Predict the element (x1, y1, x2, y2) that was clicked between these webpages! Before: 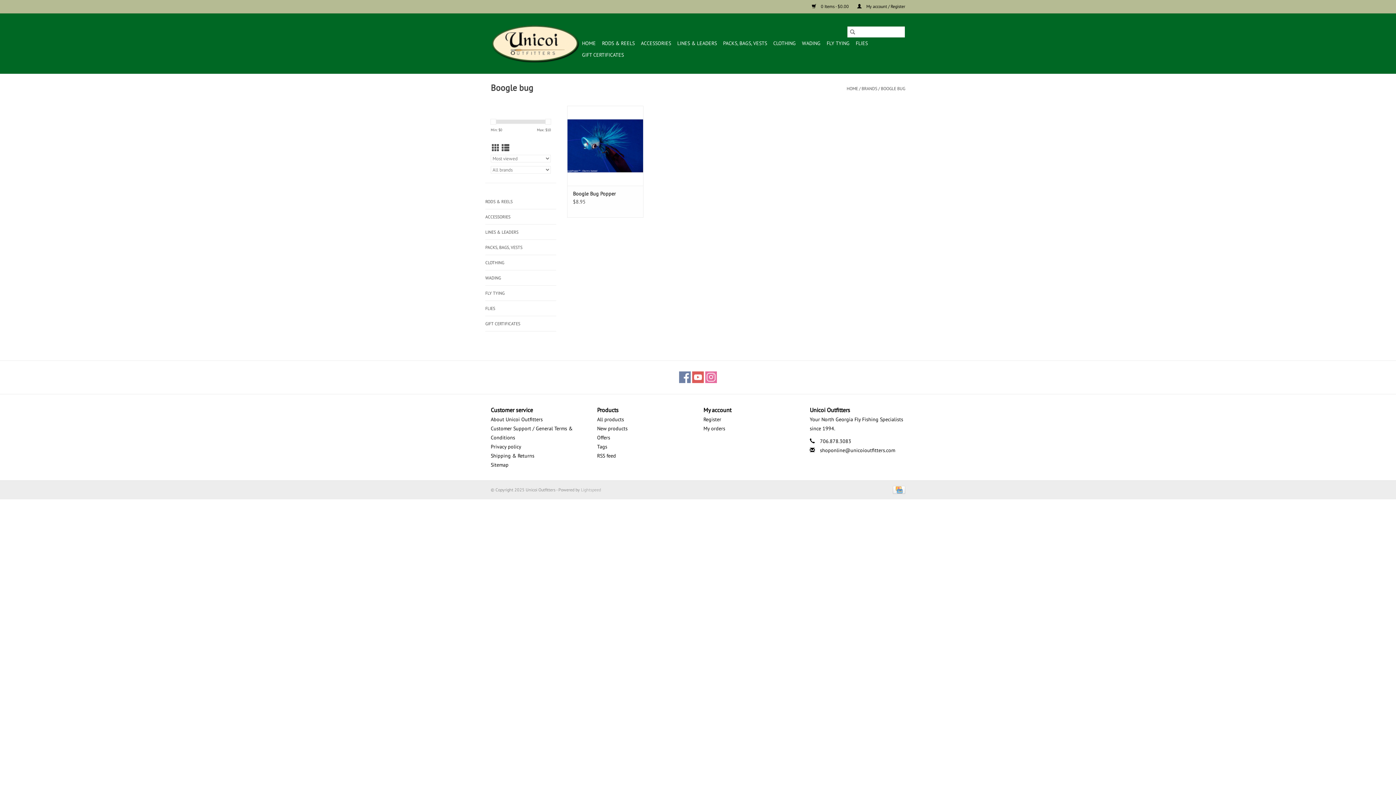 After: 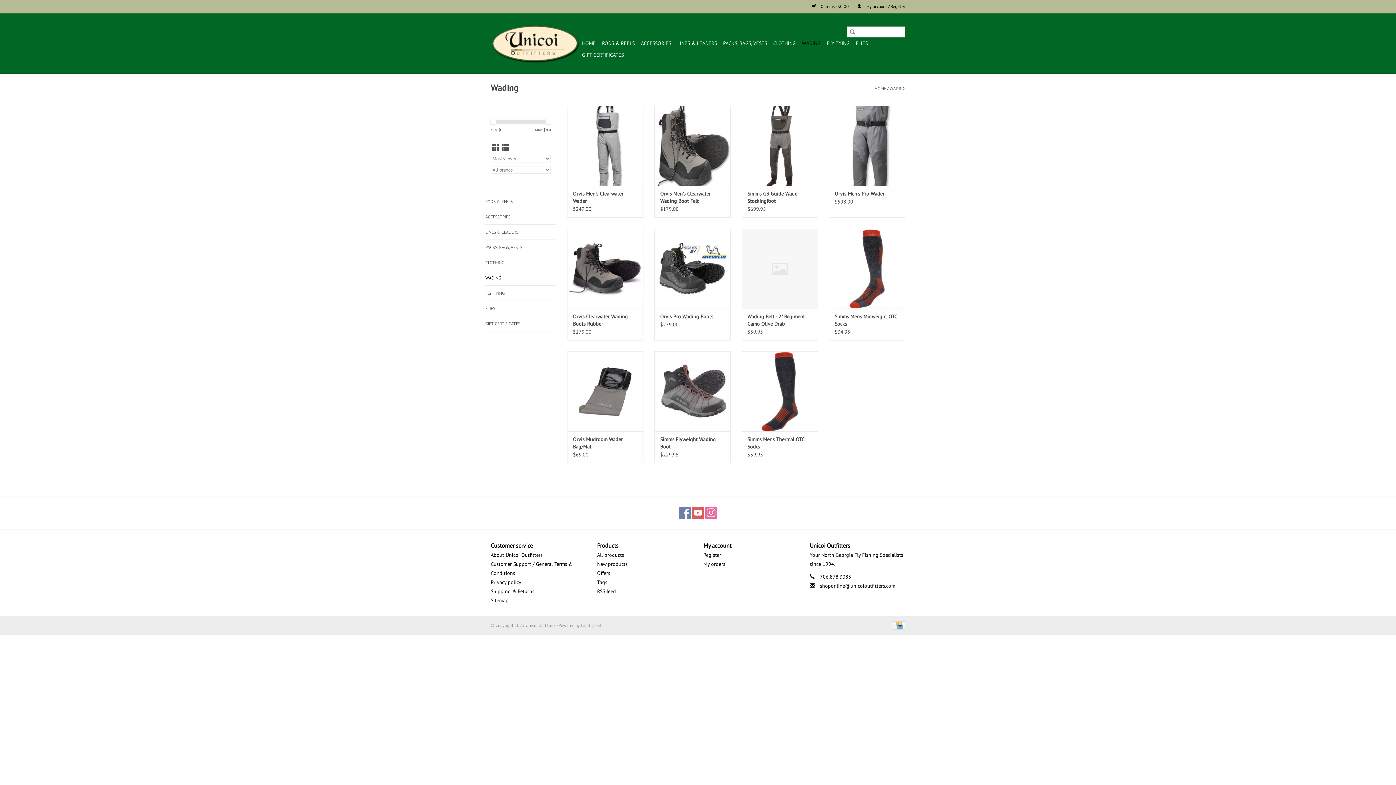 Action: bbox: (485, 274, 556, 281) label: WADING